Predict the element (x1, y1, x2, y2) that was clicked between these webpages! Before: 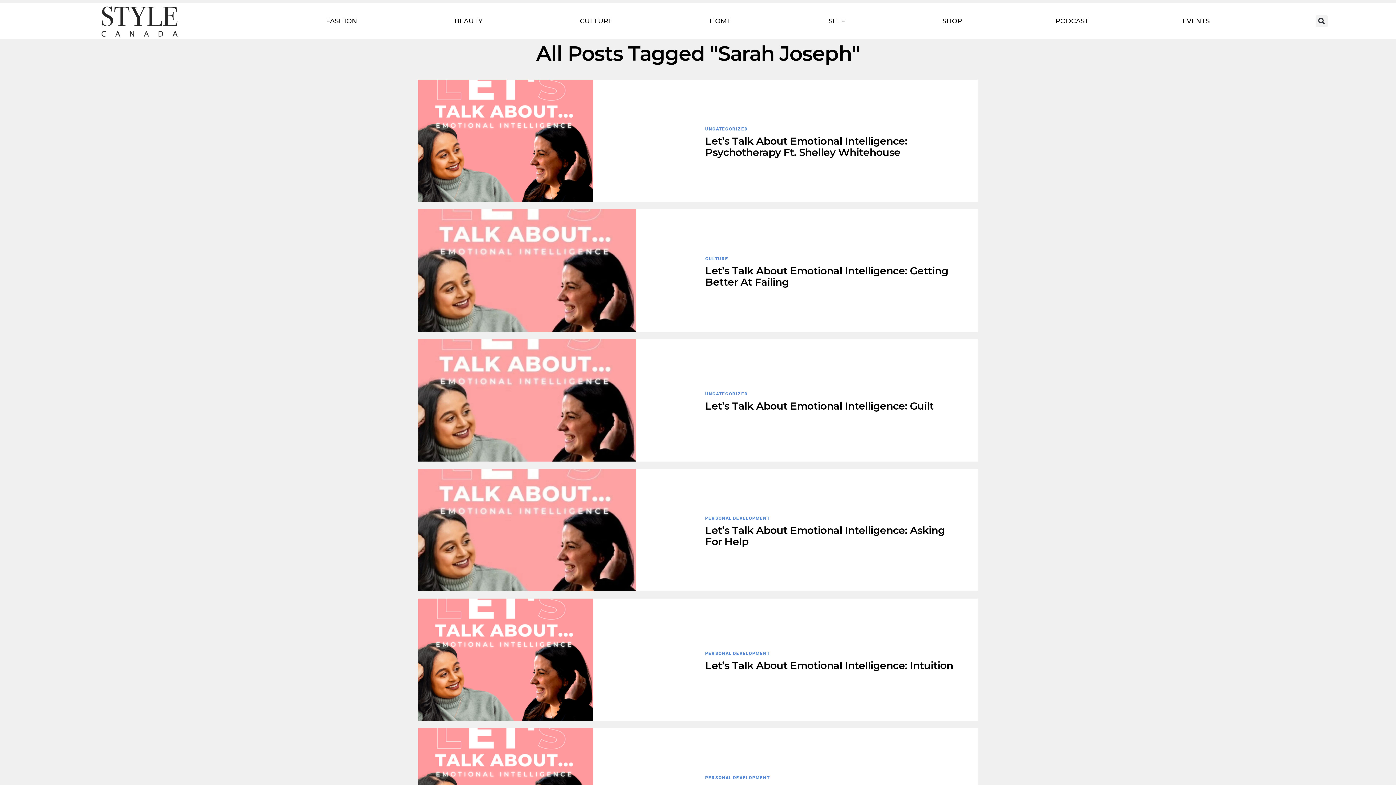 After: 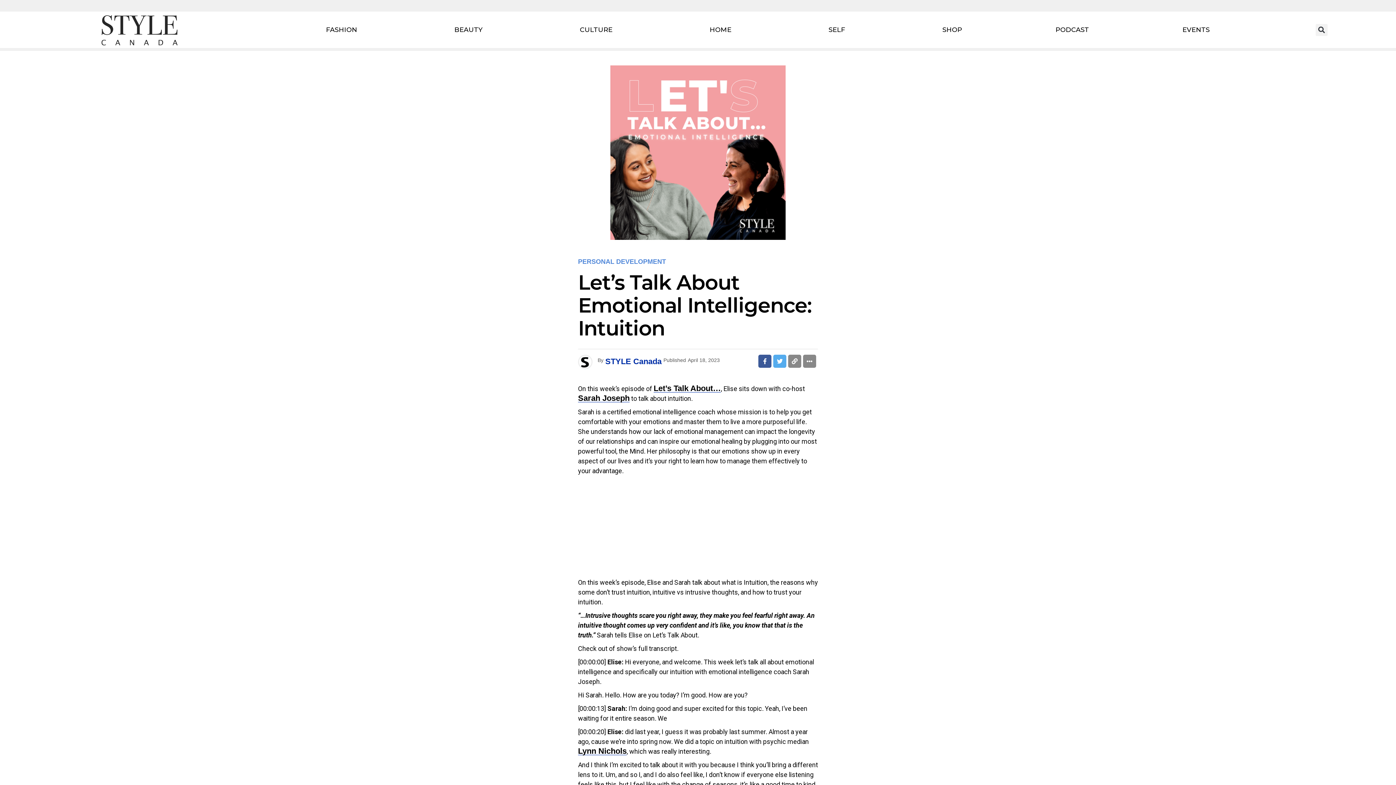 Action: label: Let’s Talk About Emotional Intelligence: Intuition bbox: (705, 662, 953, 671)